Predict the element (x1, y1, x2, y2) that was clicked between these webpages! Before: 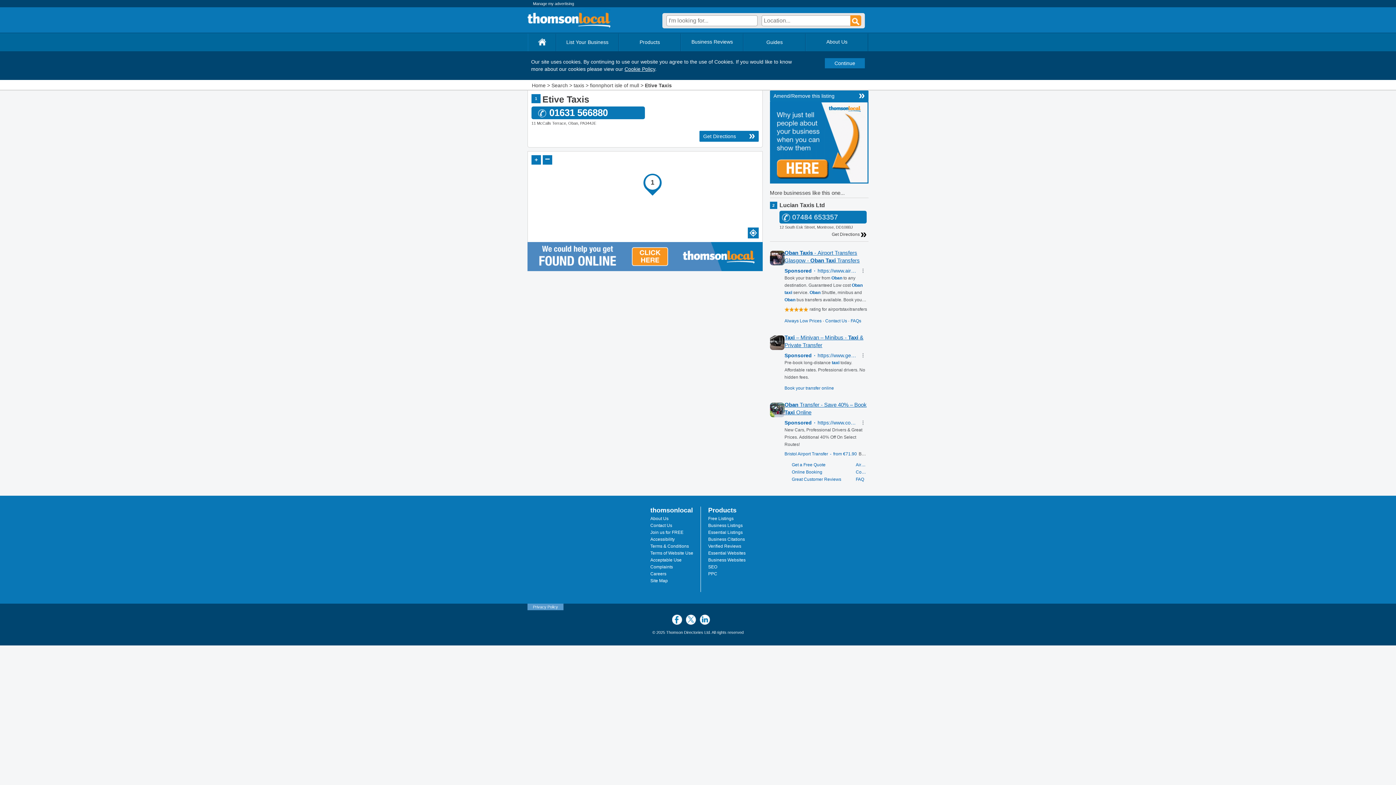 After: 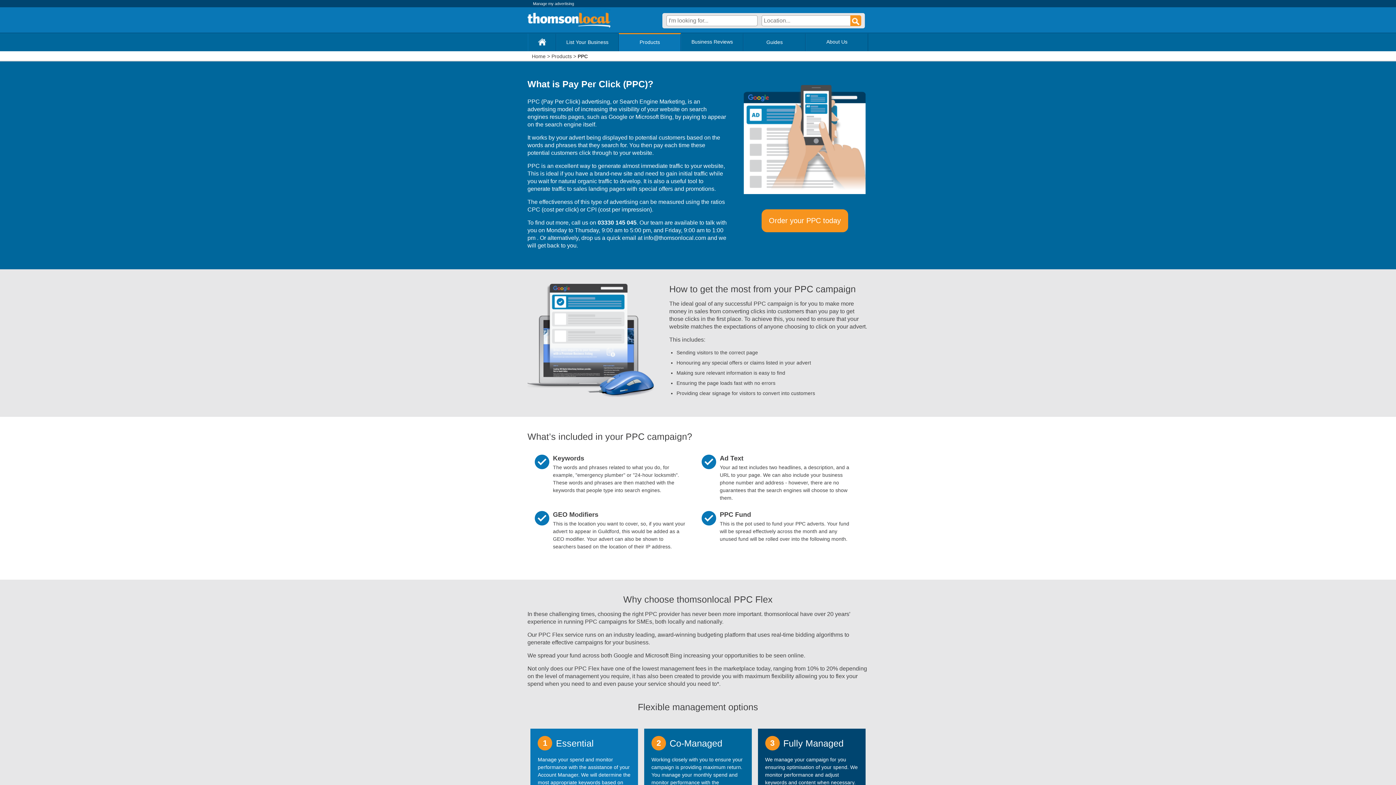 Action: bbox: (708, 571, 717, 576) label: PPC